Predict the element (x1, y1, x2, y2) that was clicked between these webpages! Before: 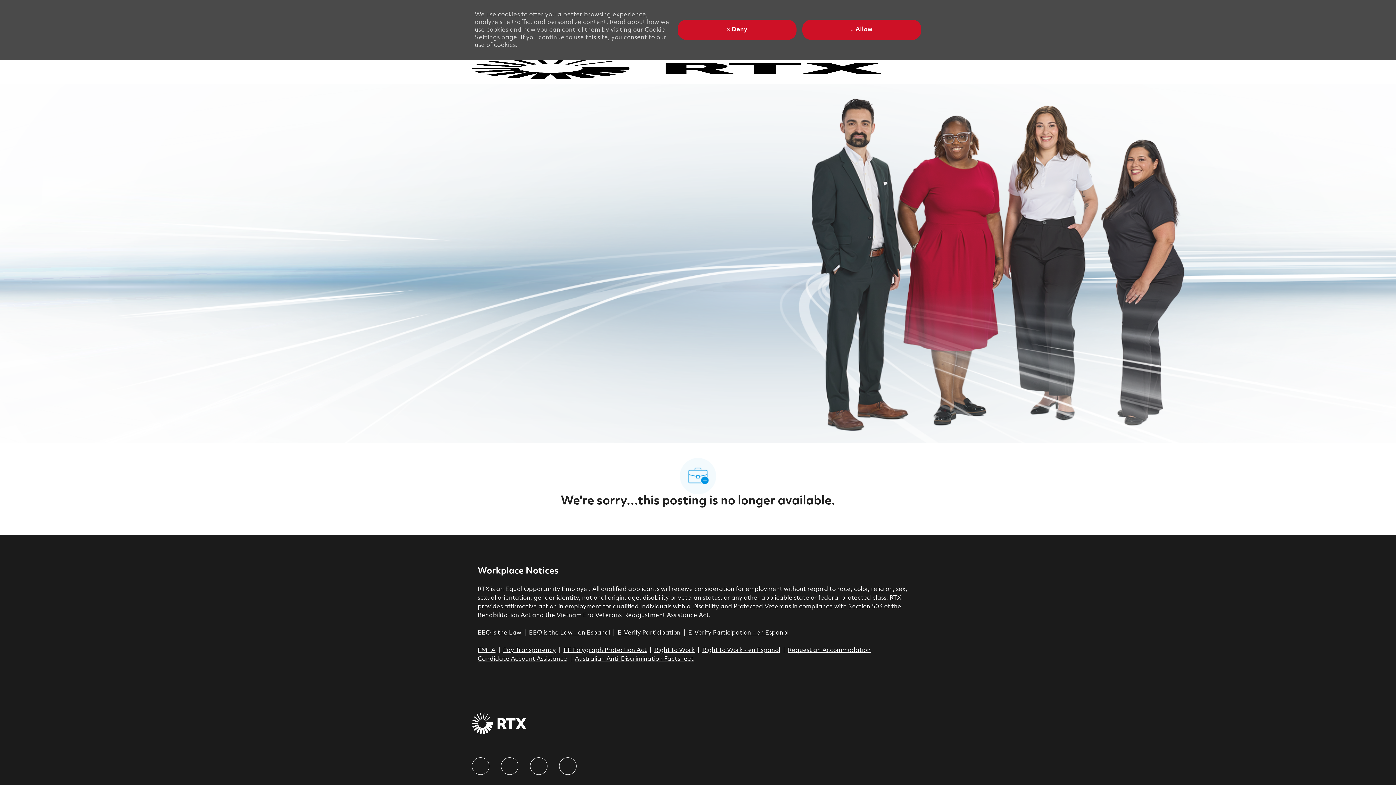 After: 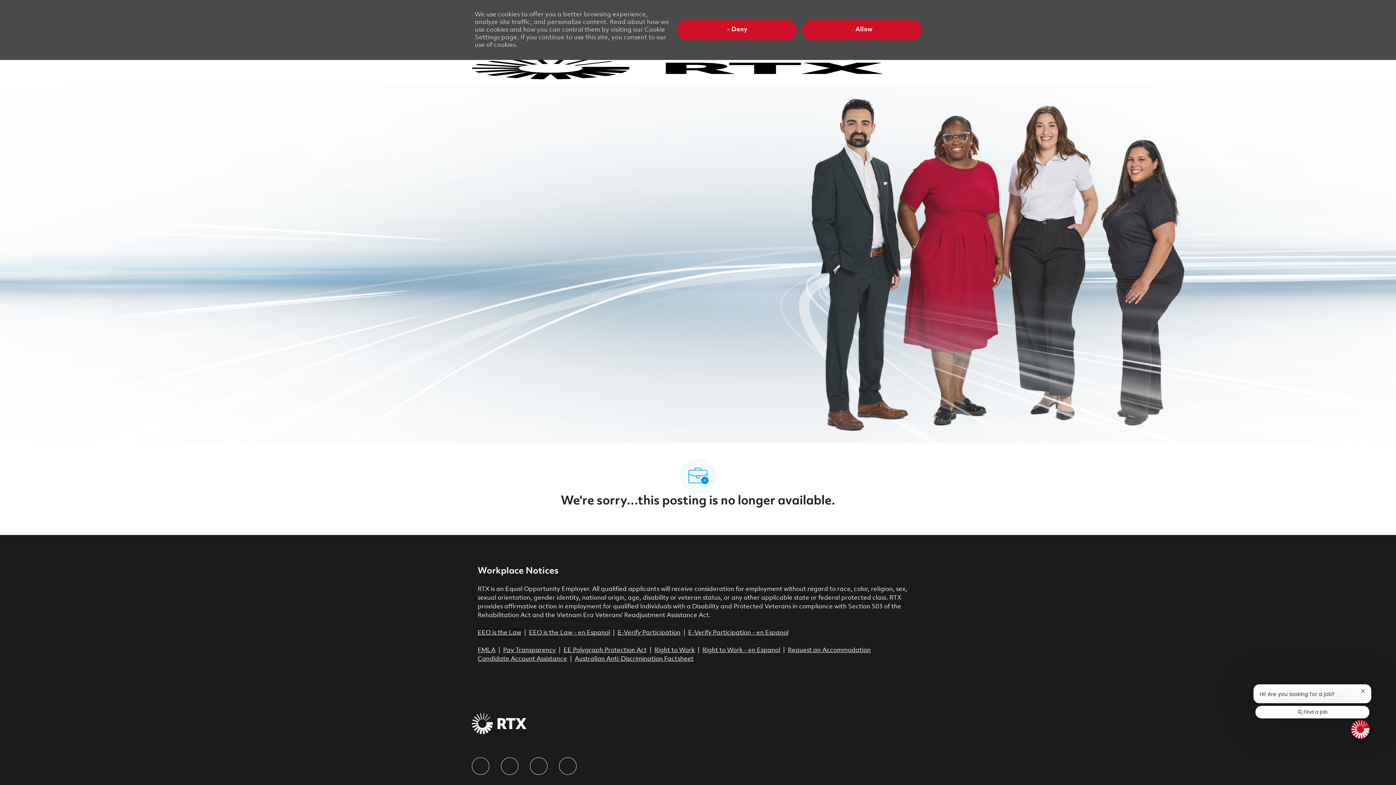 Action: label: EEO is the Law bbox: (477, 630, 521, 636)